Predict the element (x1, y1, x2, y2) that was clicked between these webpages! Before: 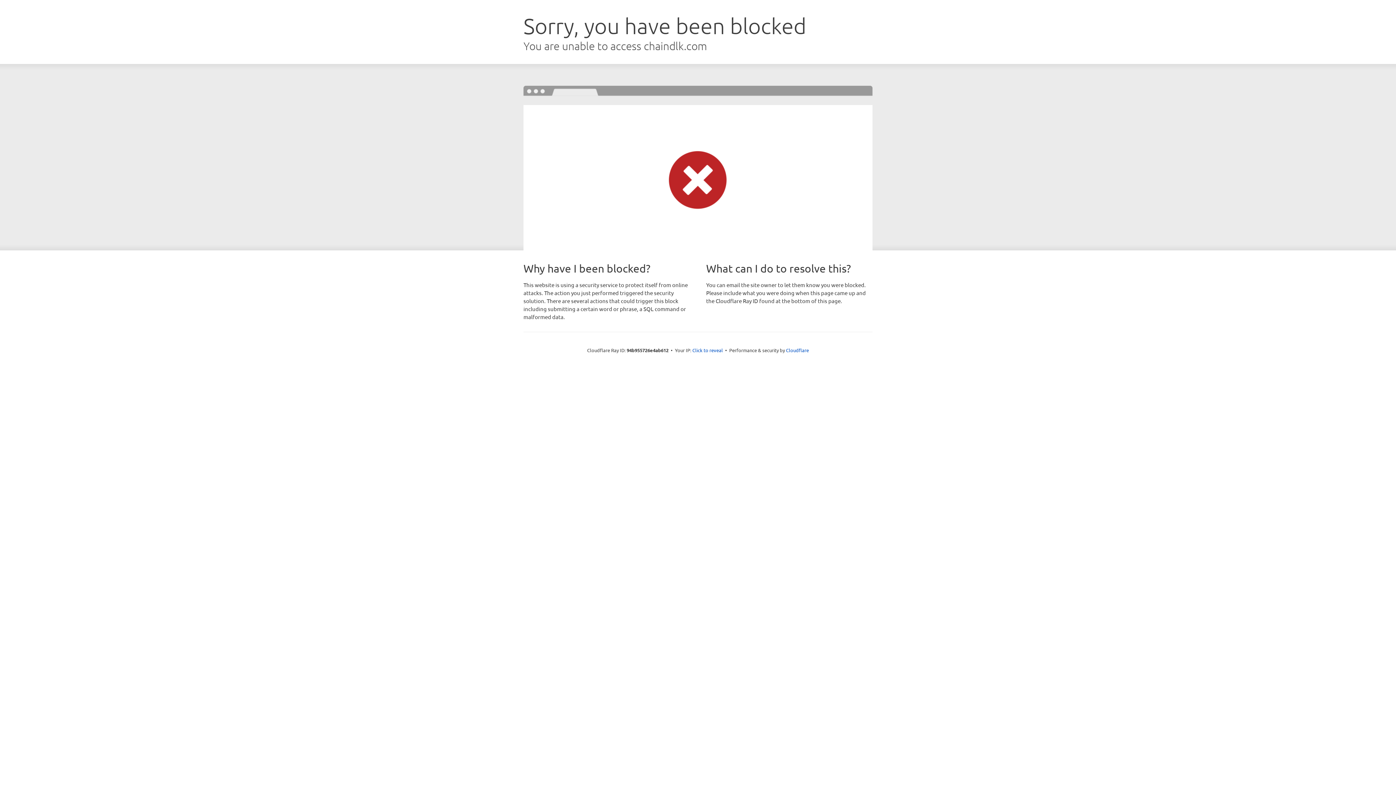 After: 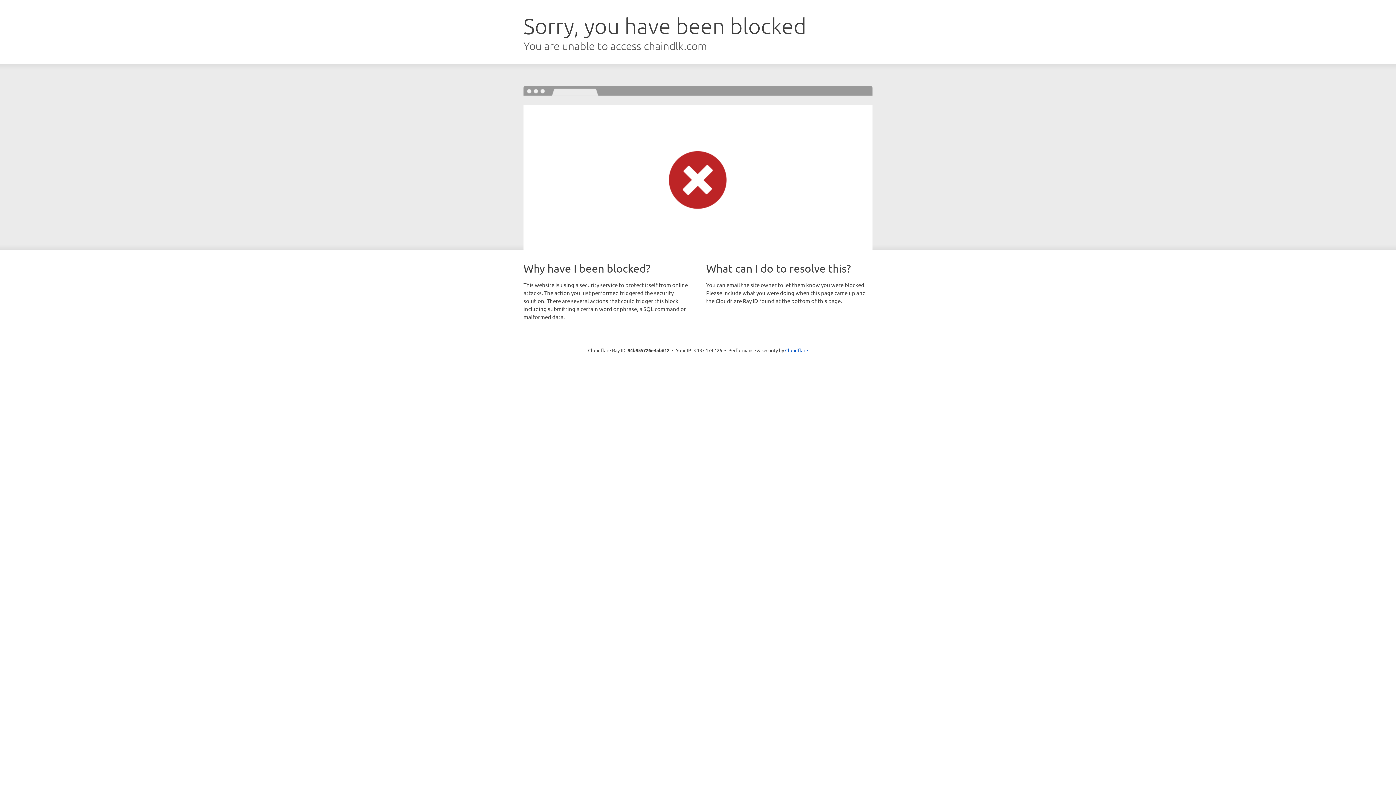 Action: label: Click to reveal bbox: (692, 346, 723, 353)